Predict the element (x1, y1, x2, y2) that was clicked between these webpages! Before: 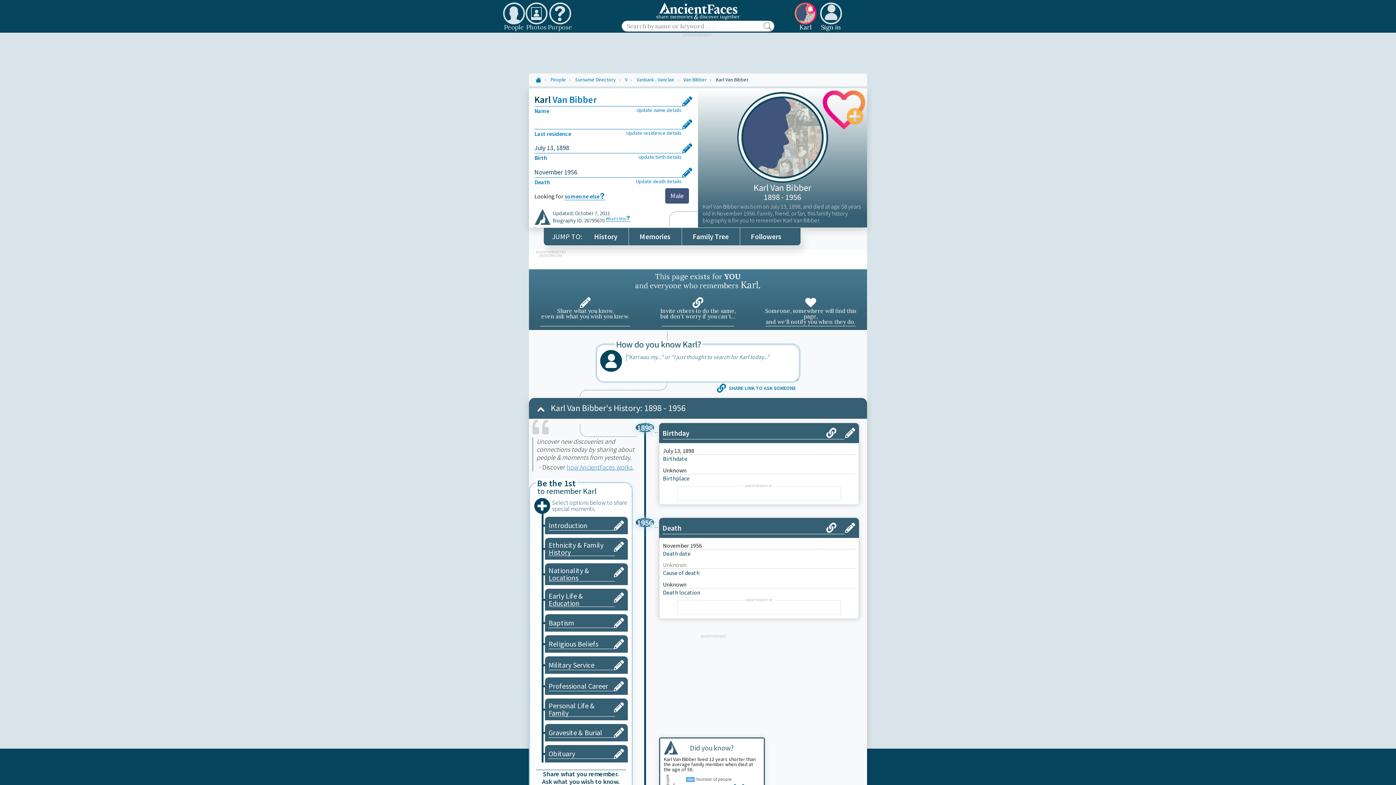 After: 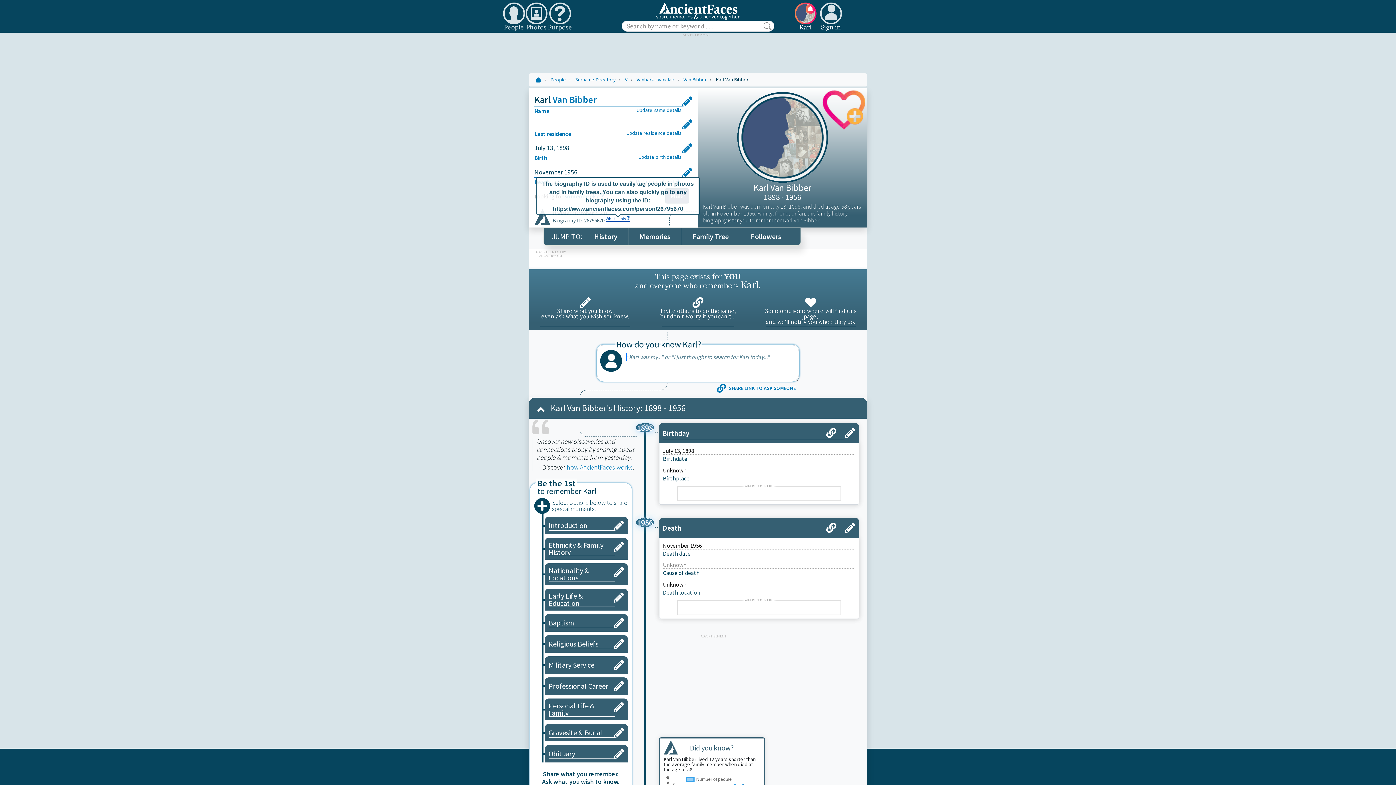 Action: label: What's this bbox: (605, 216, 630, 221)